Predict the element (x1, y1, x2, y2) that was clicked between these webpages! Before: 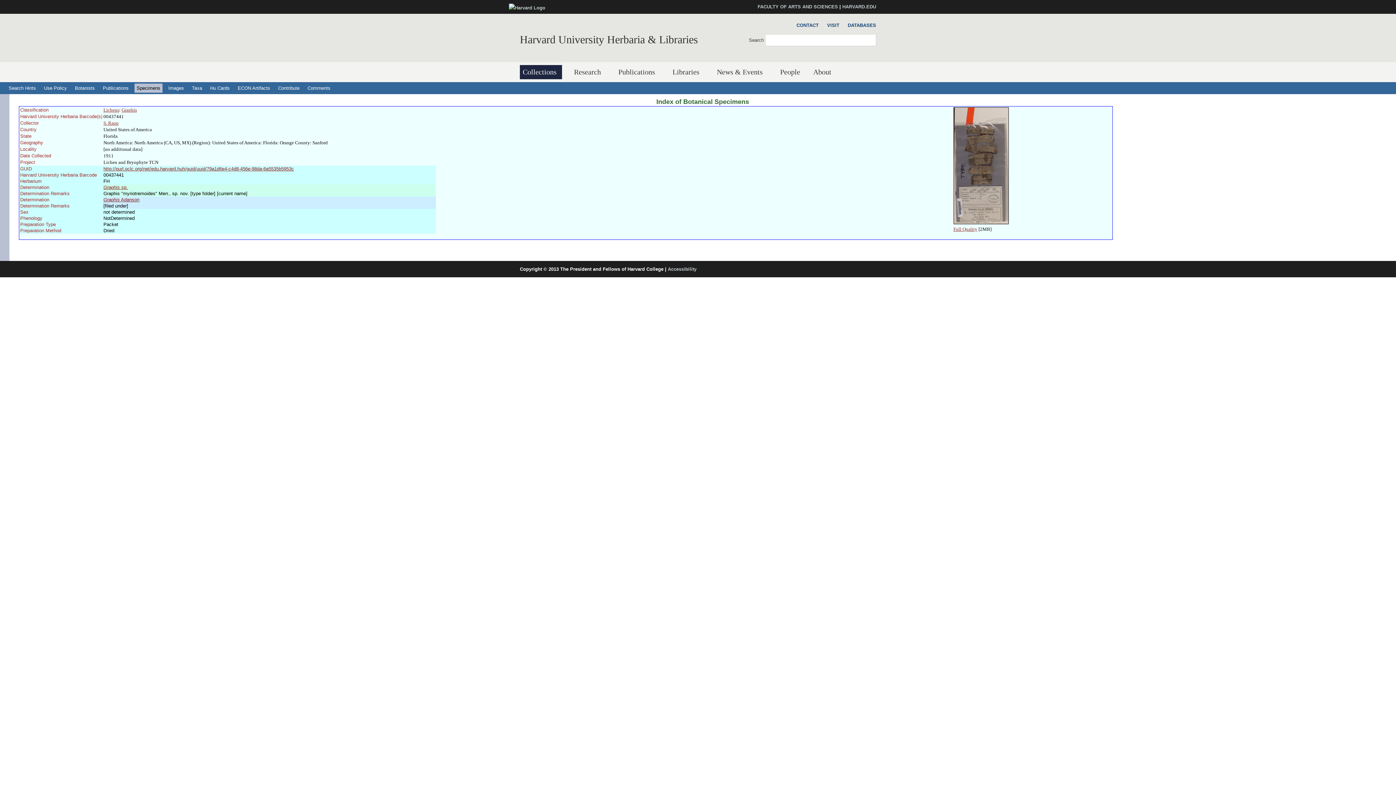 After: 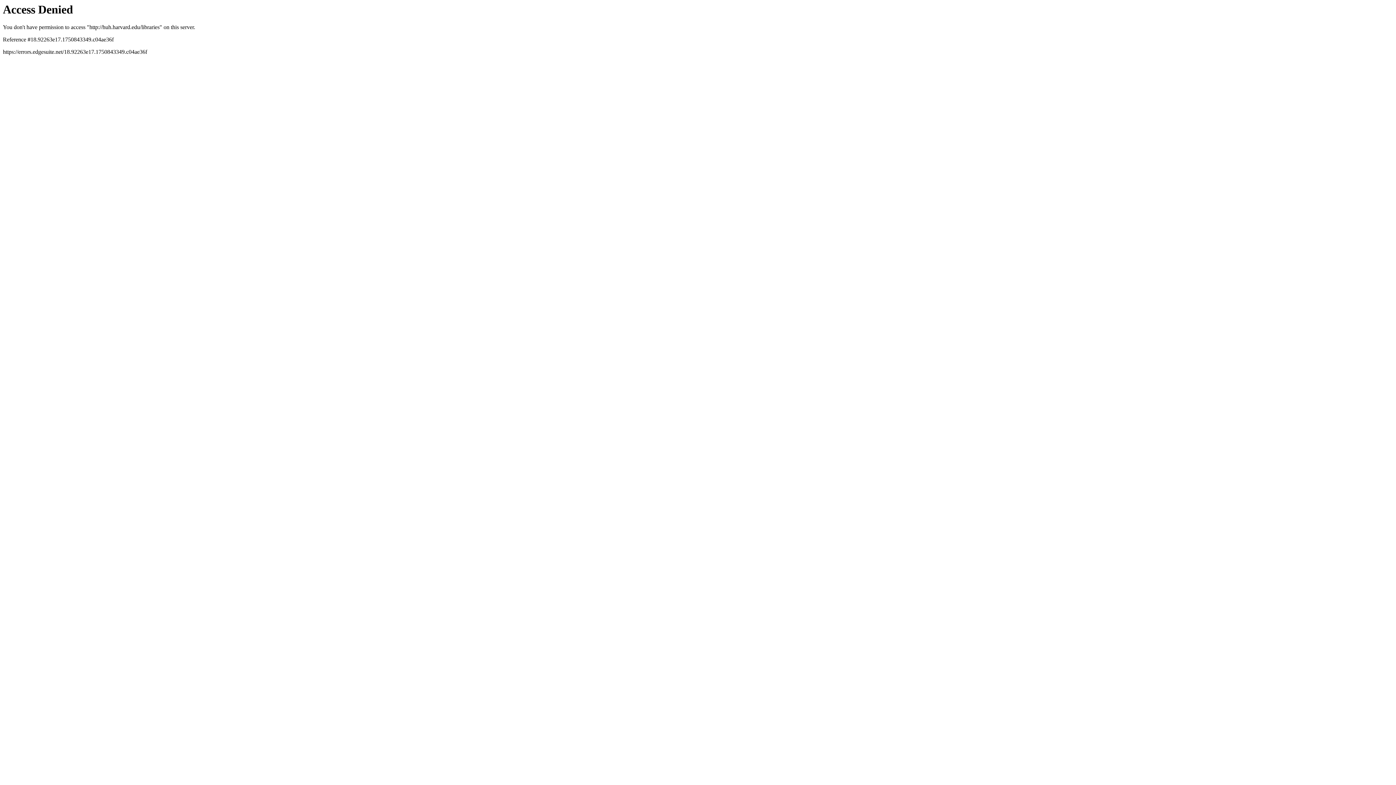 Action: label: Libraries bbox: (669, 65, 705, 79)